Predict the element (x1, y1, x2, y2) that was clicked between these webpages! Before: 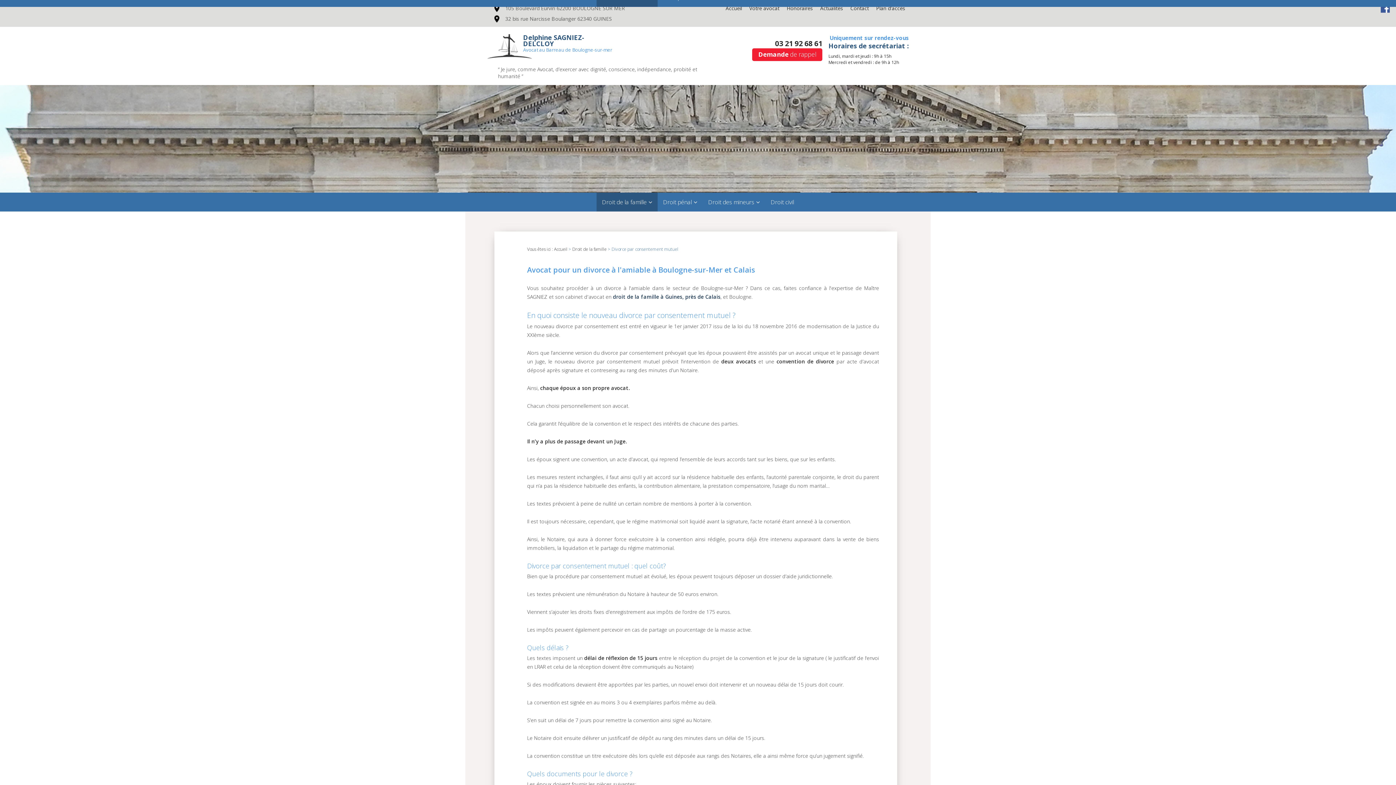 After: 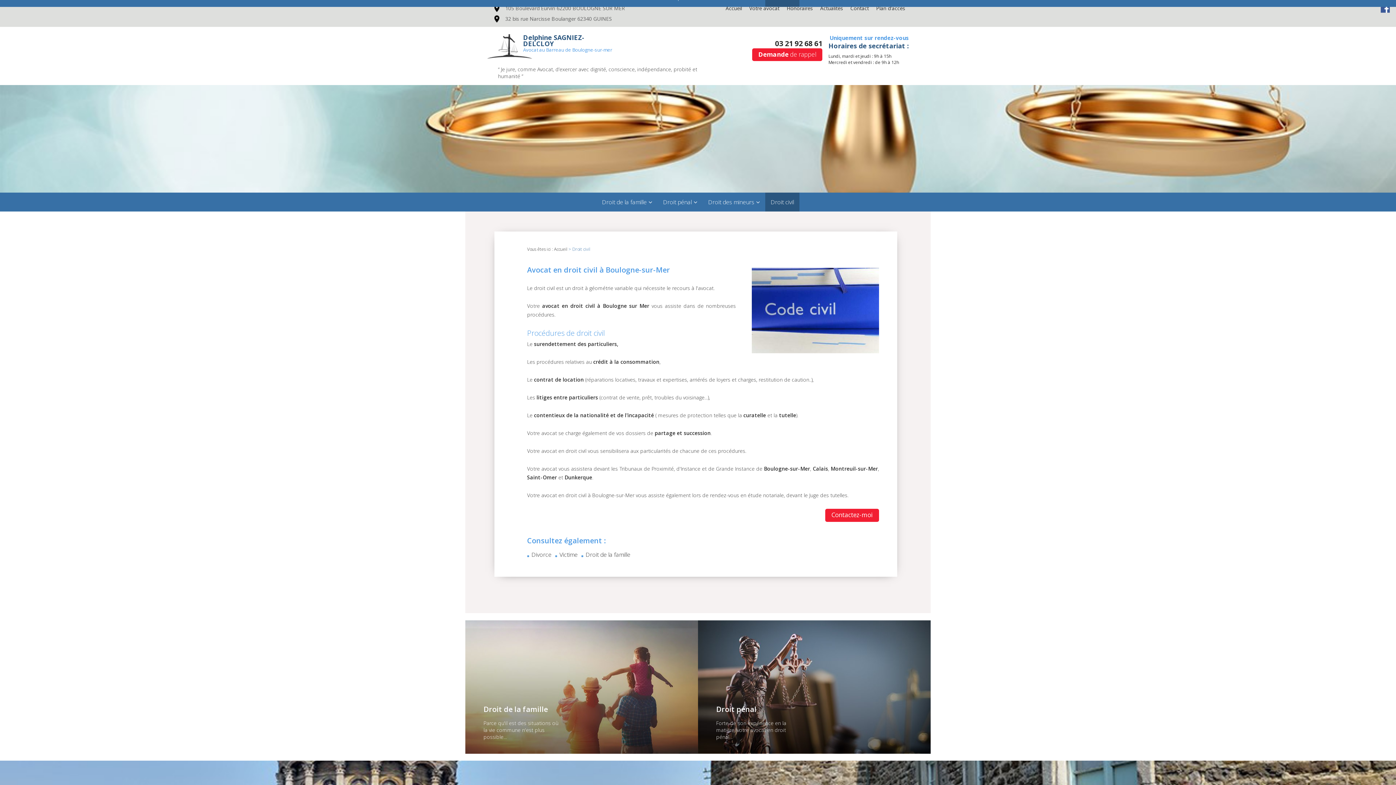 Action: bbox: (765, 192, 799, 211) label: Droit civil